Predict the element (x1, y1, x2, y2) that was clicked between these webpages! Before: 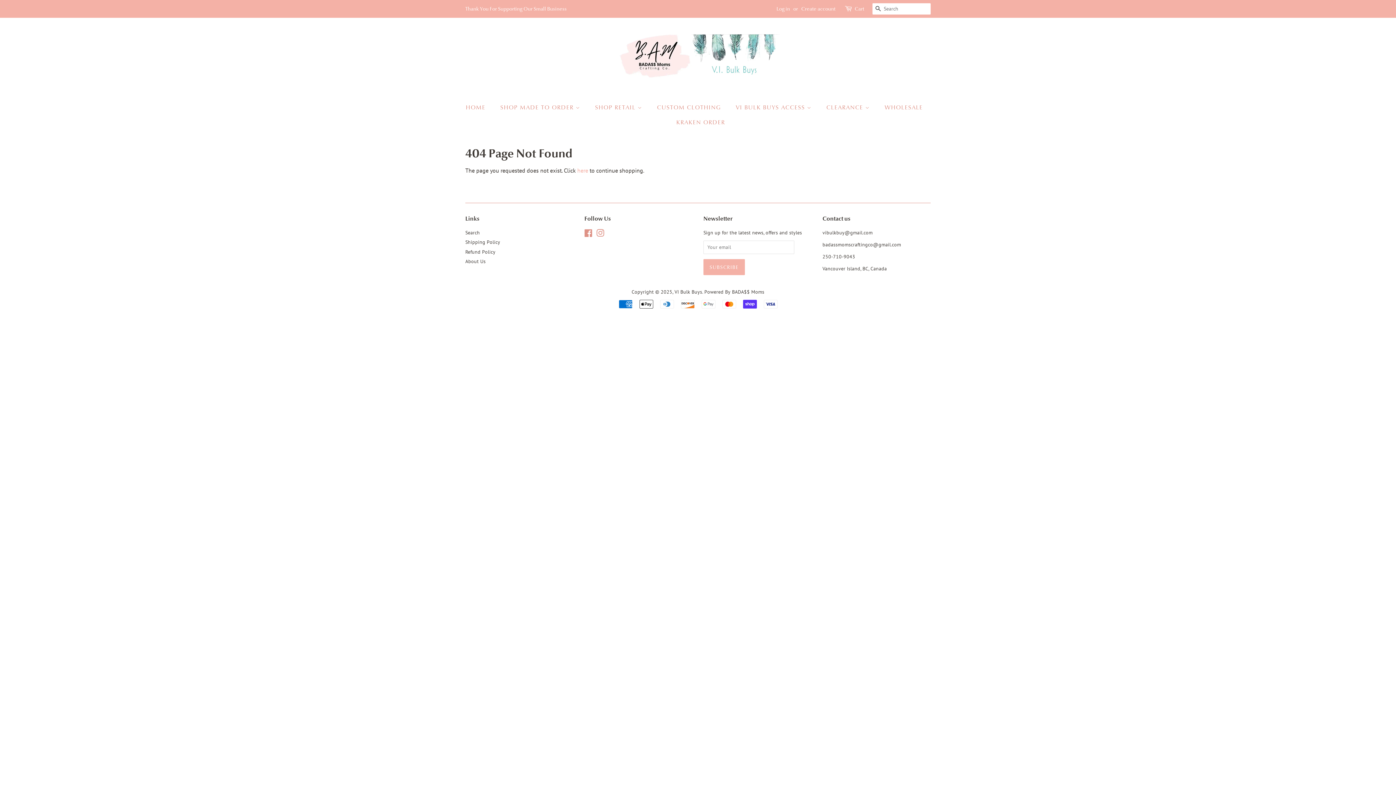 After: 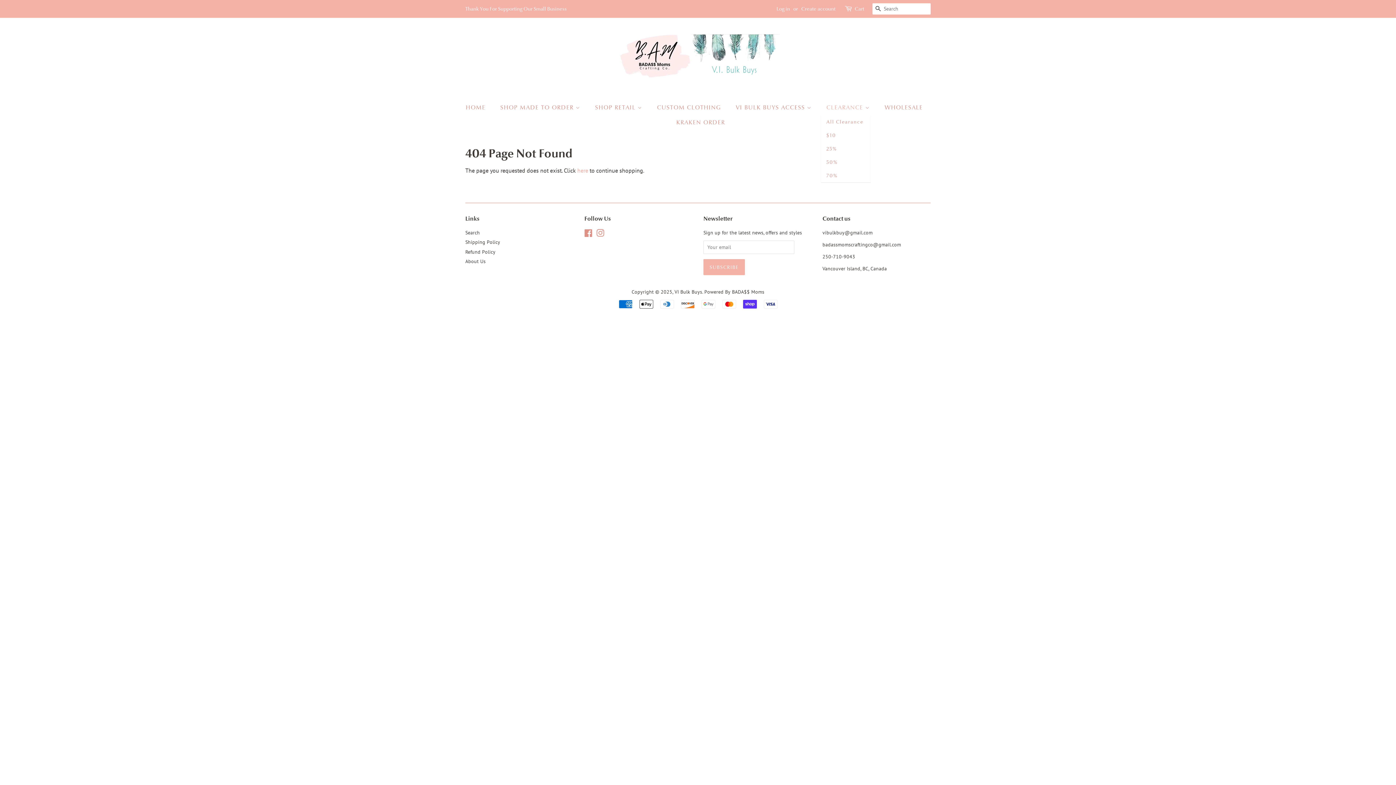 Action: bbox: (821, 100, 877, 115) label: CLEARANCE 